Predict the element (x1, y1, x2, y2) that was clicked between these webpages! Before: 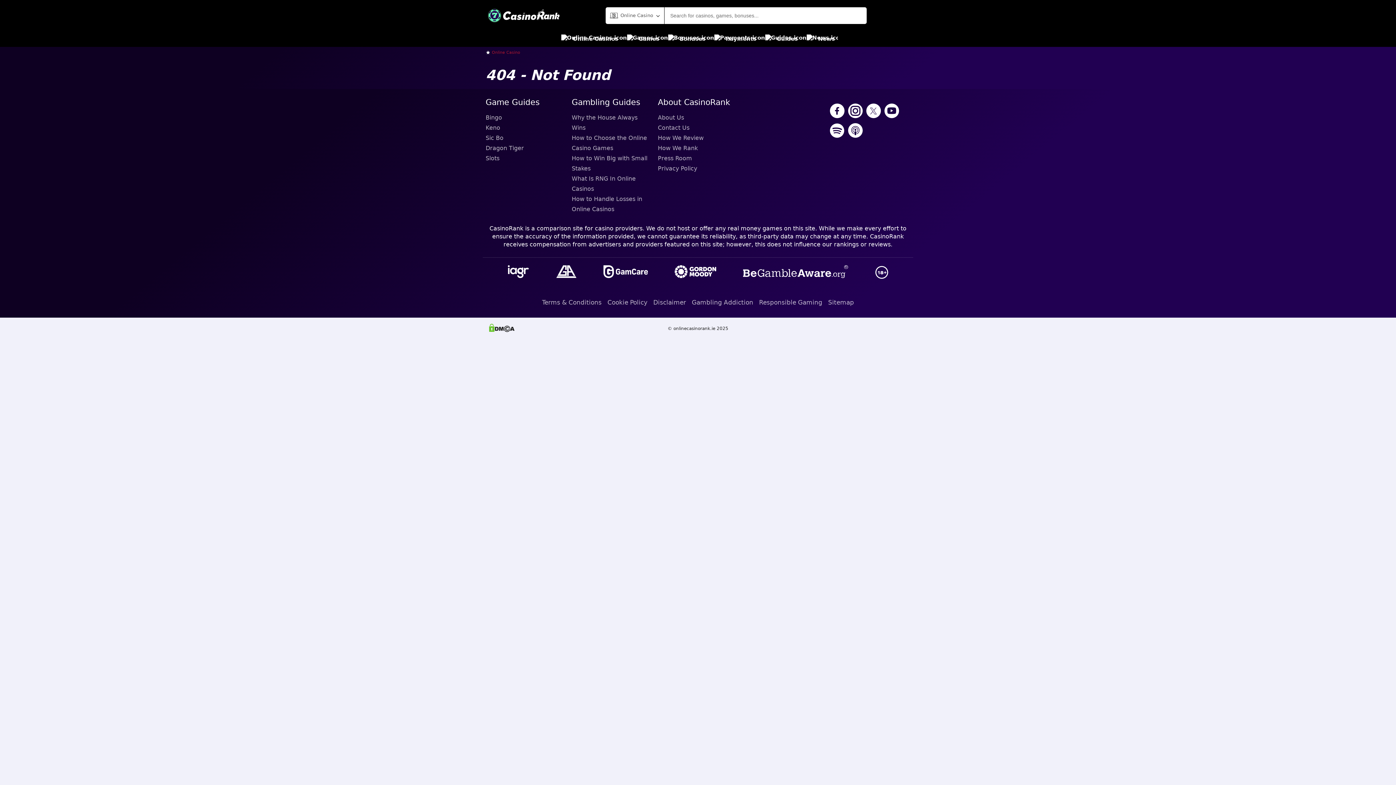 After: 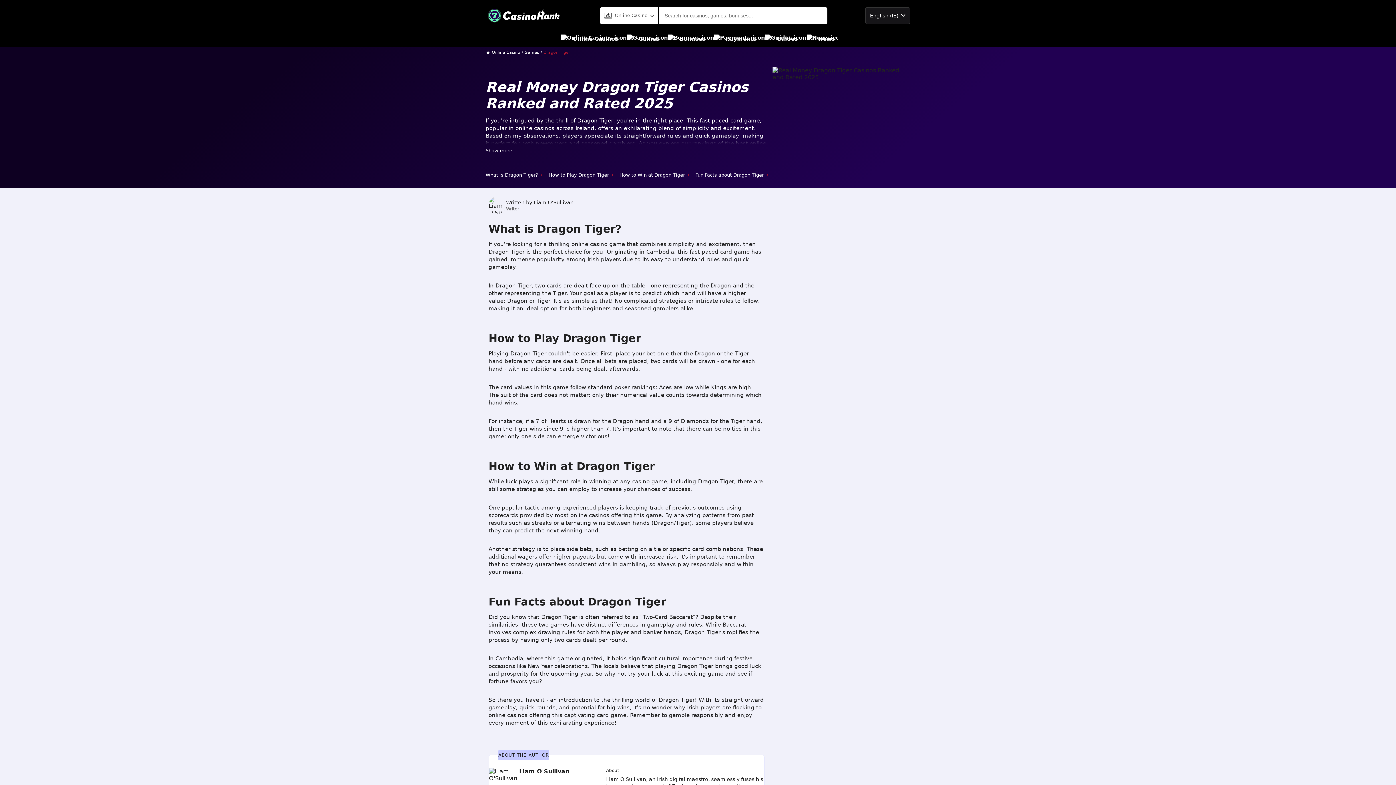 Action: bbox: (485, 143, 566, 153) label: Dragon Tiger